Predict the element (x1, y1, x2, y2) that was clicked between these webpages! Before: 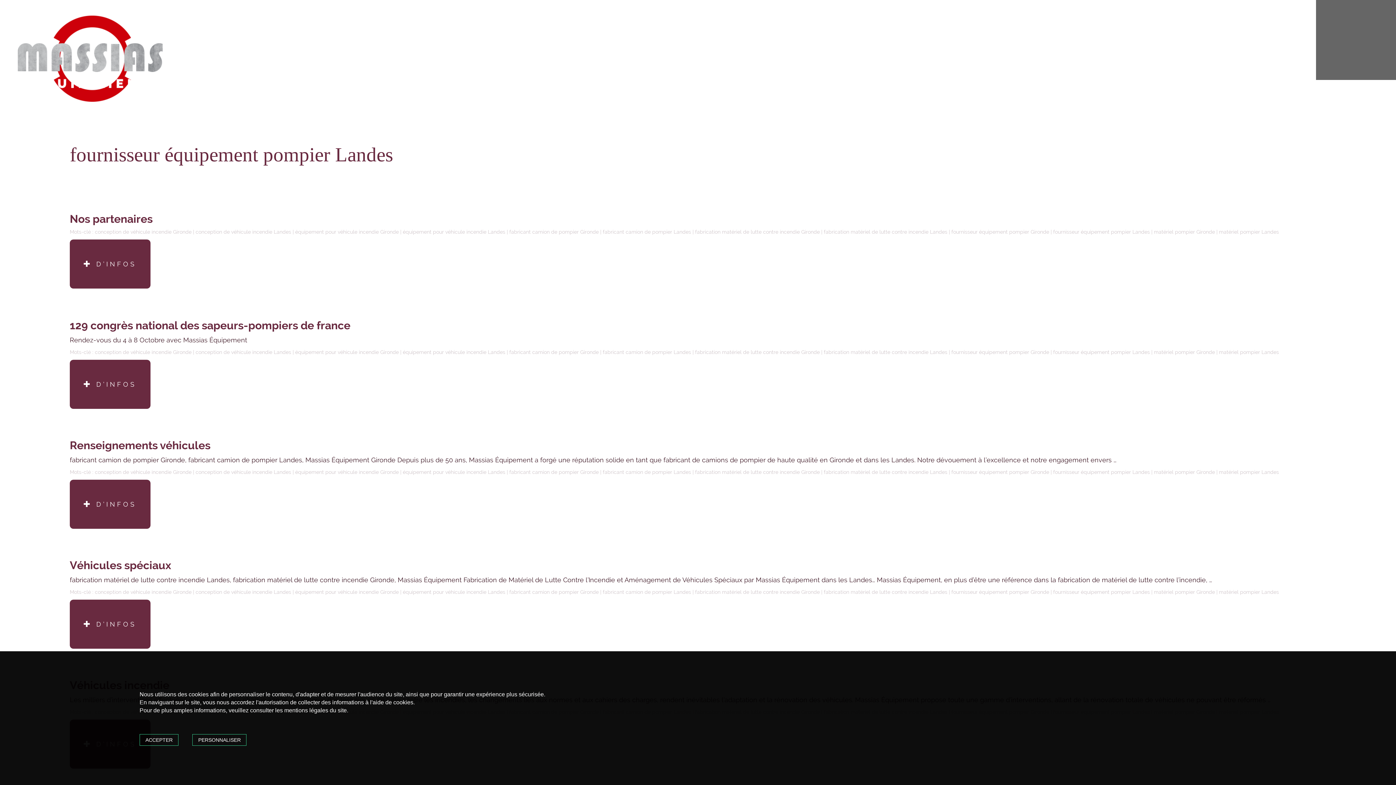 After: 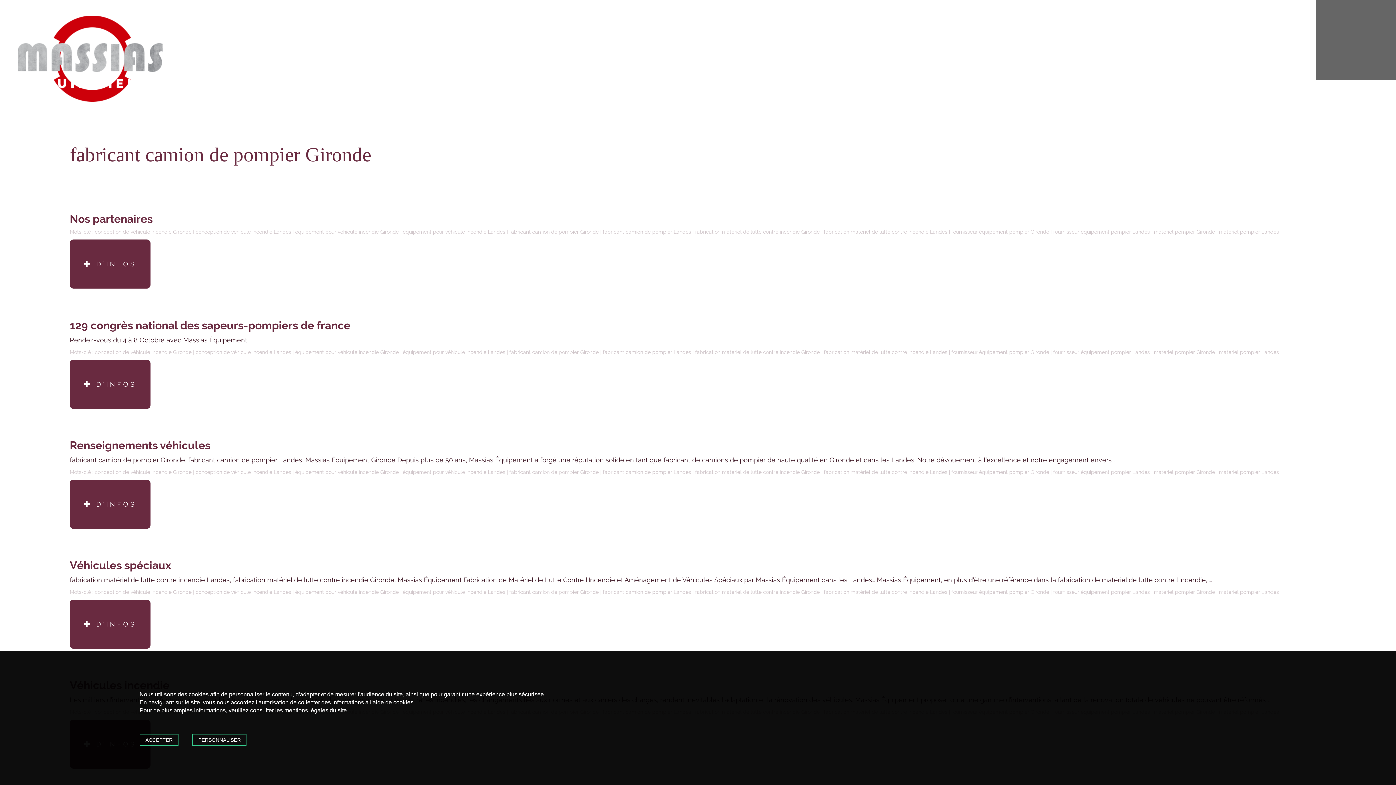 Action: label: fabricant camion de pompier Gironde bbox: (509, 469, 598, 475)